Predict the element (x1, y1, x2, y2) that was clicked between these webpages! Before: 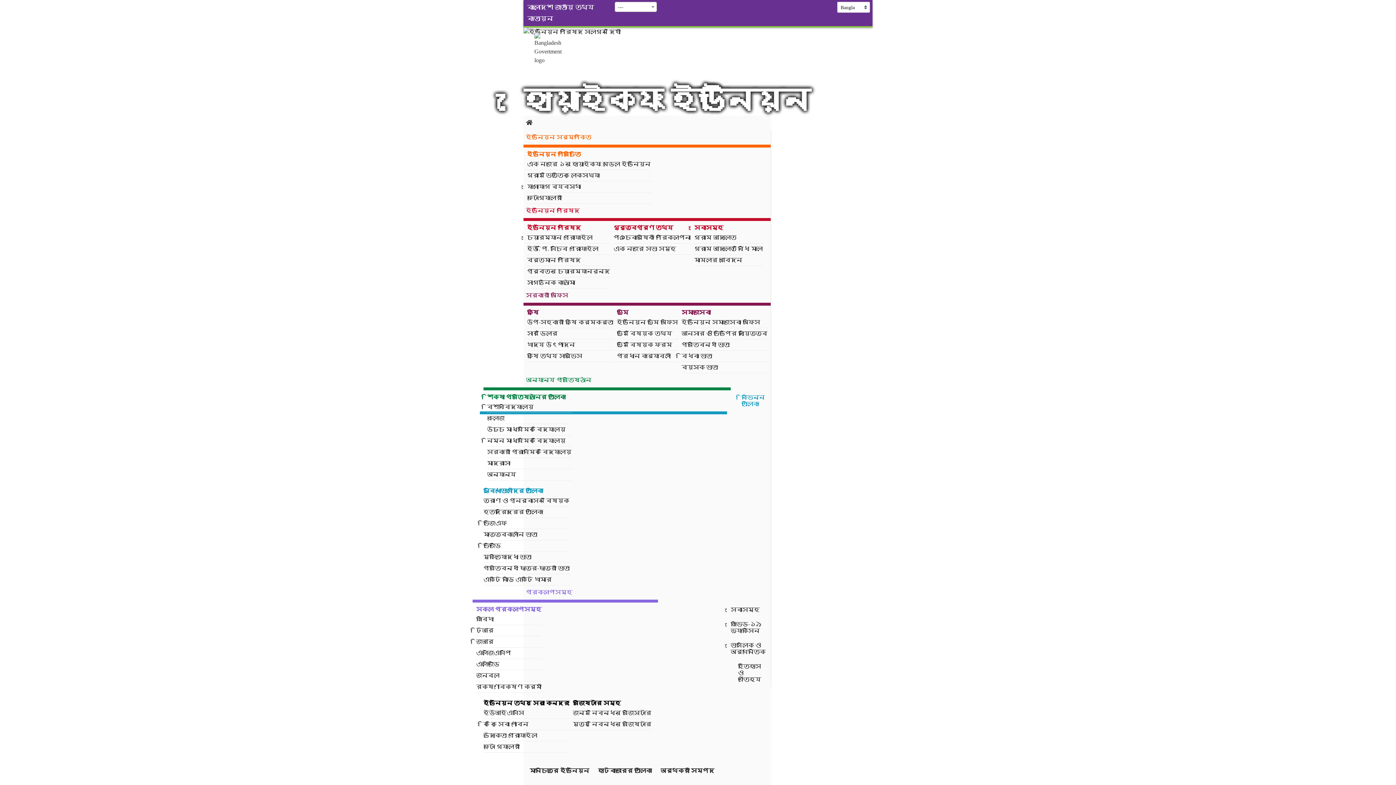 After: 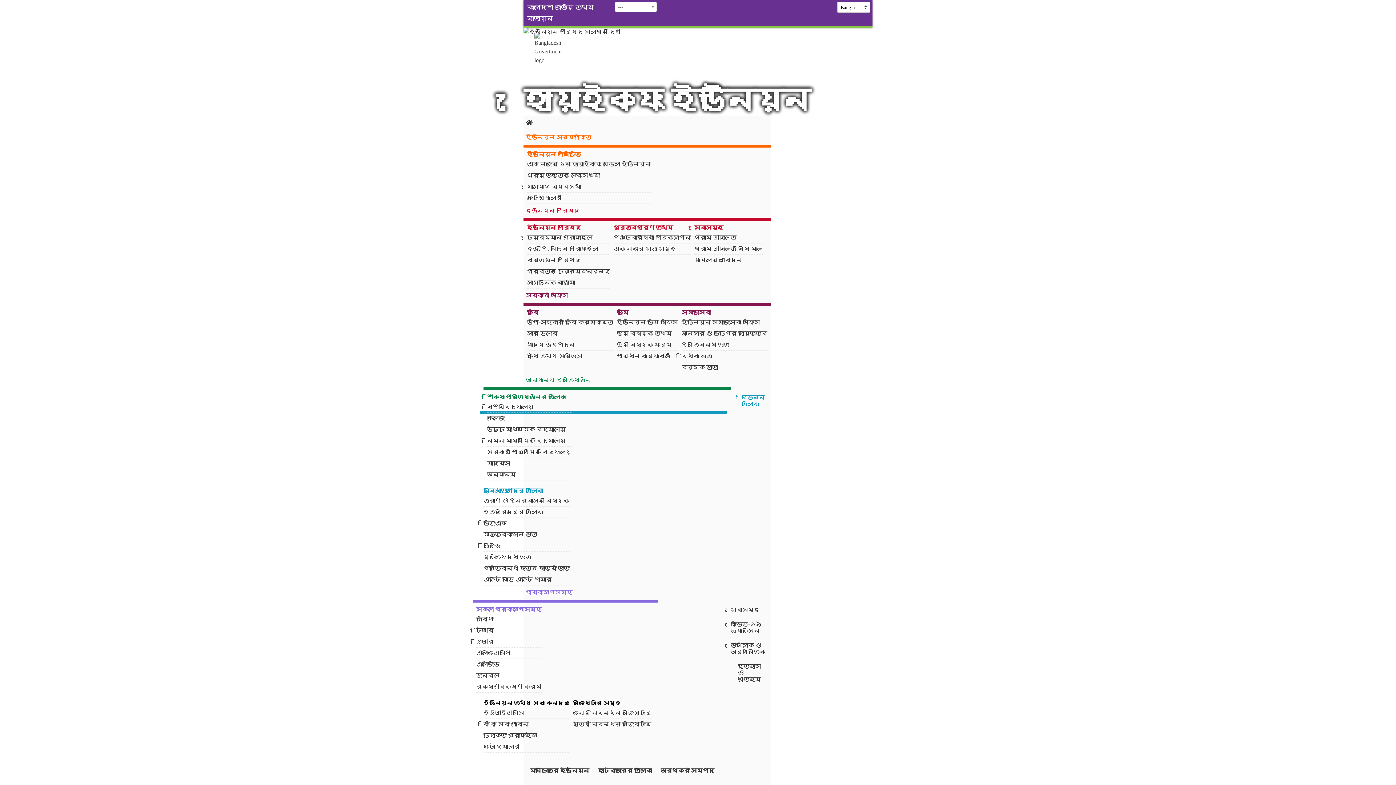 Action: bbox: (476, 625, 541, 636) label: টিআর